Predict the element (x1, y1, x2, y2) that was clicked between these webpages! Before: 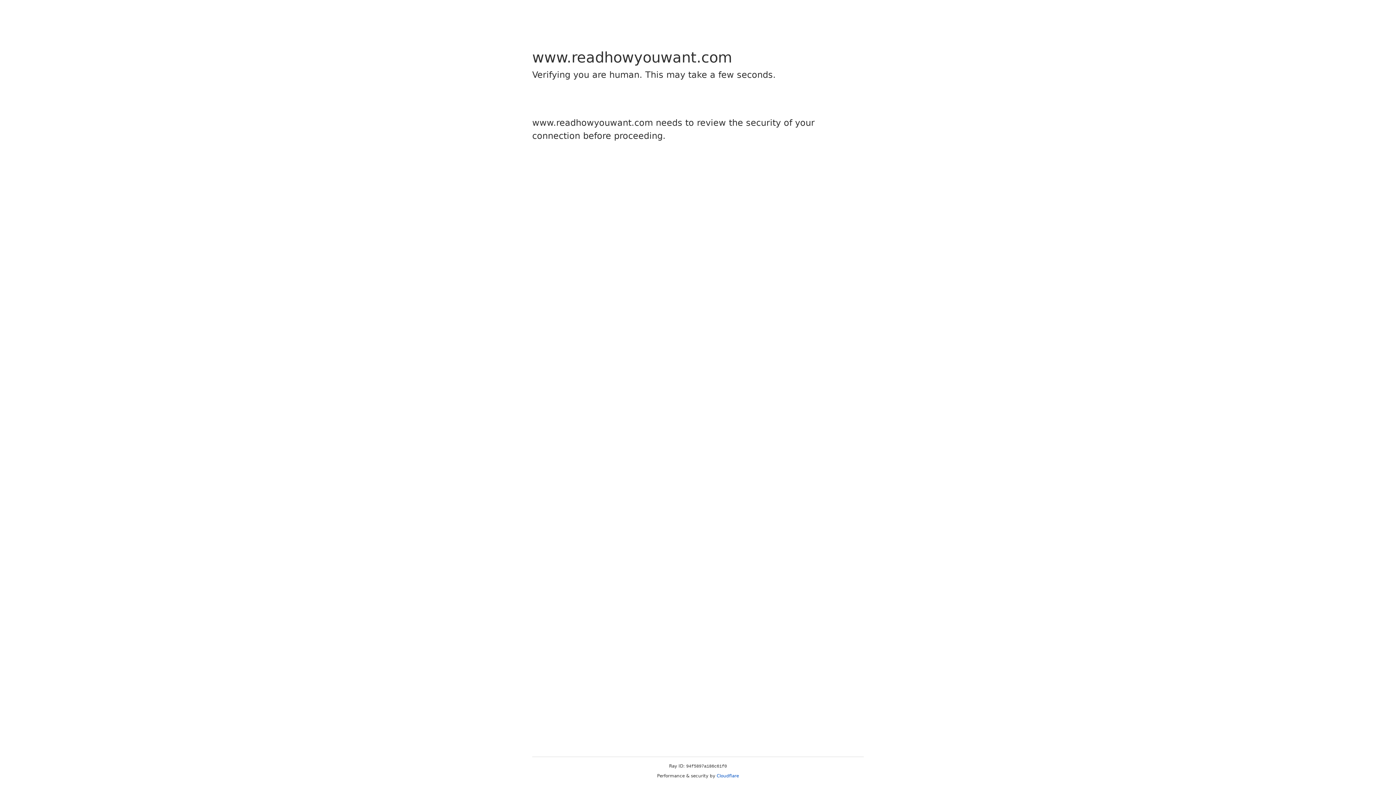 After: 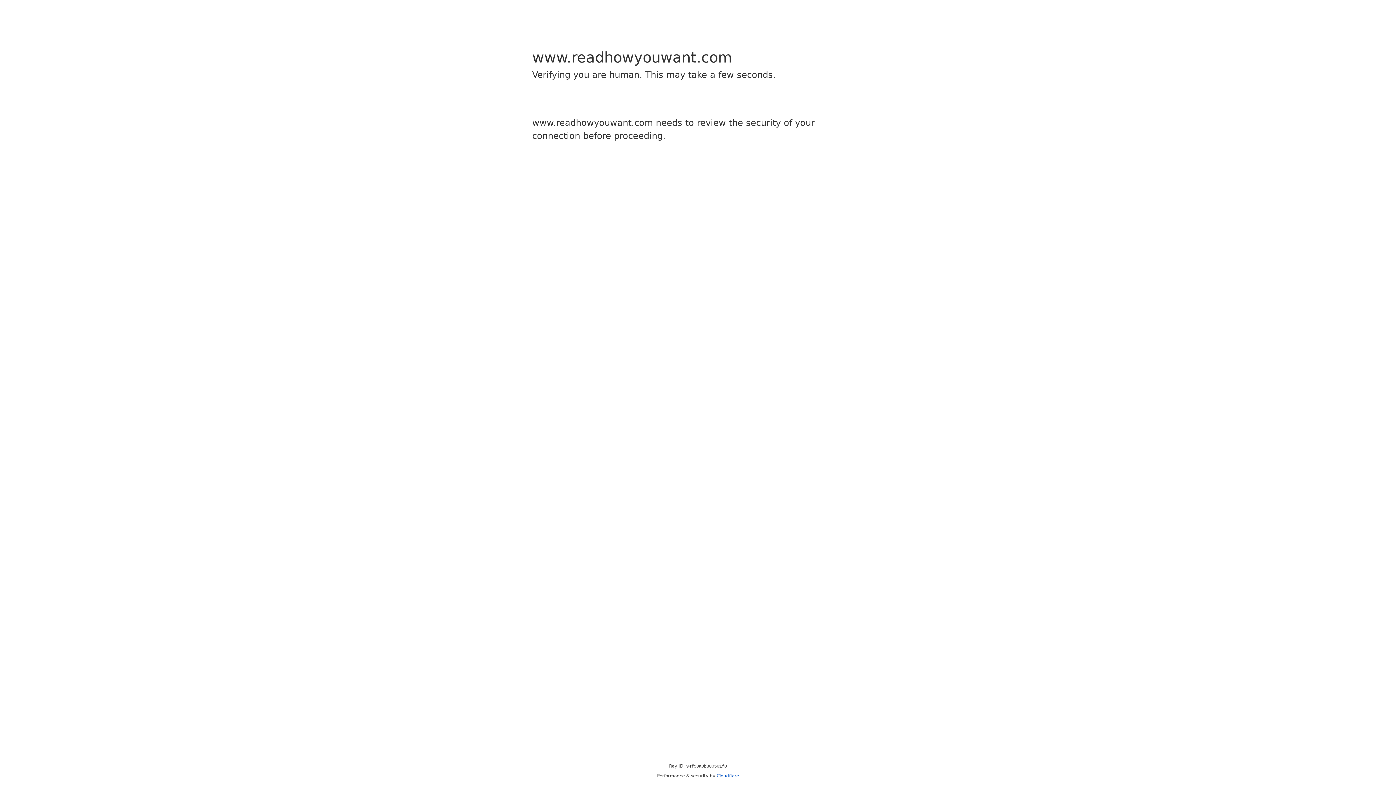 Action: label: Cloudflare bbox: (716, 773, 739, 778)